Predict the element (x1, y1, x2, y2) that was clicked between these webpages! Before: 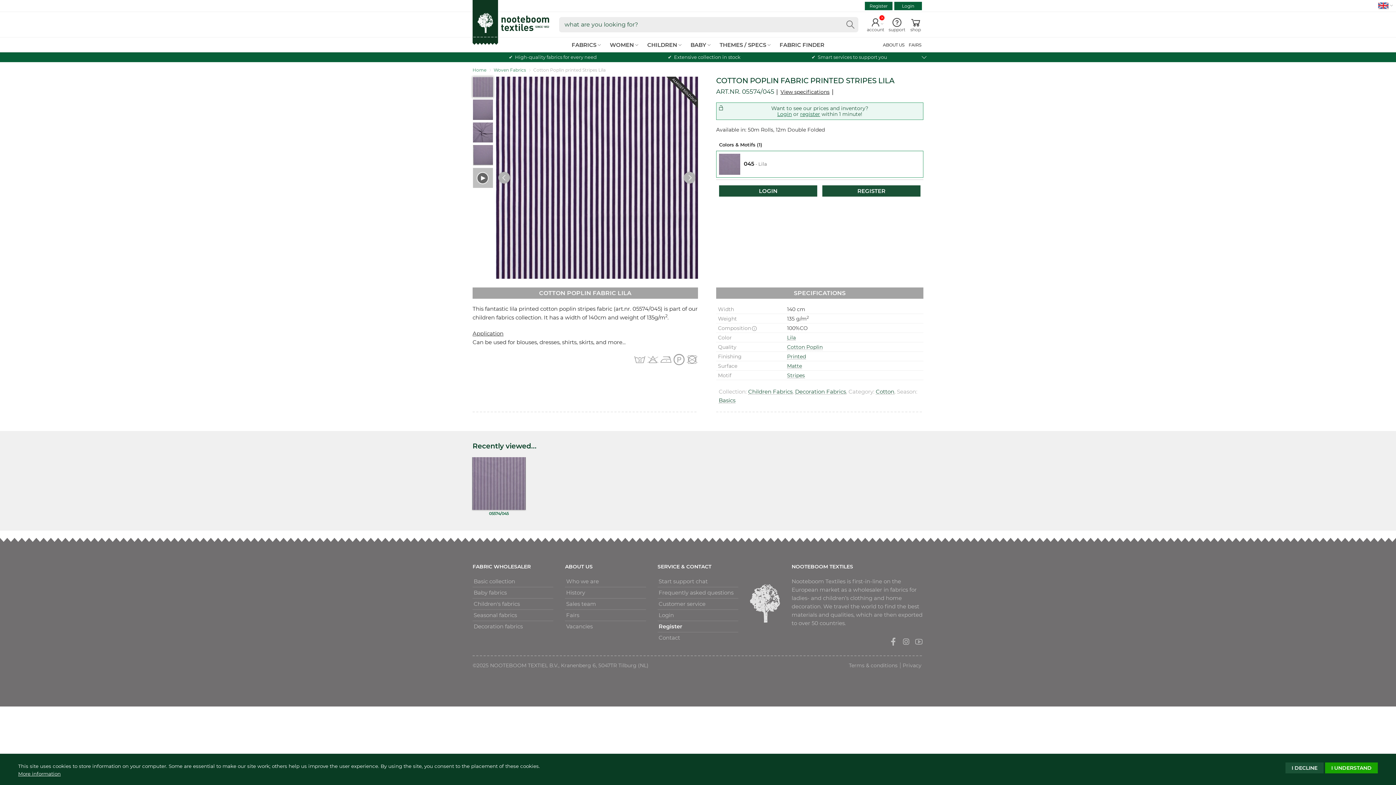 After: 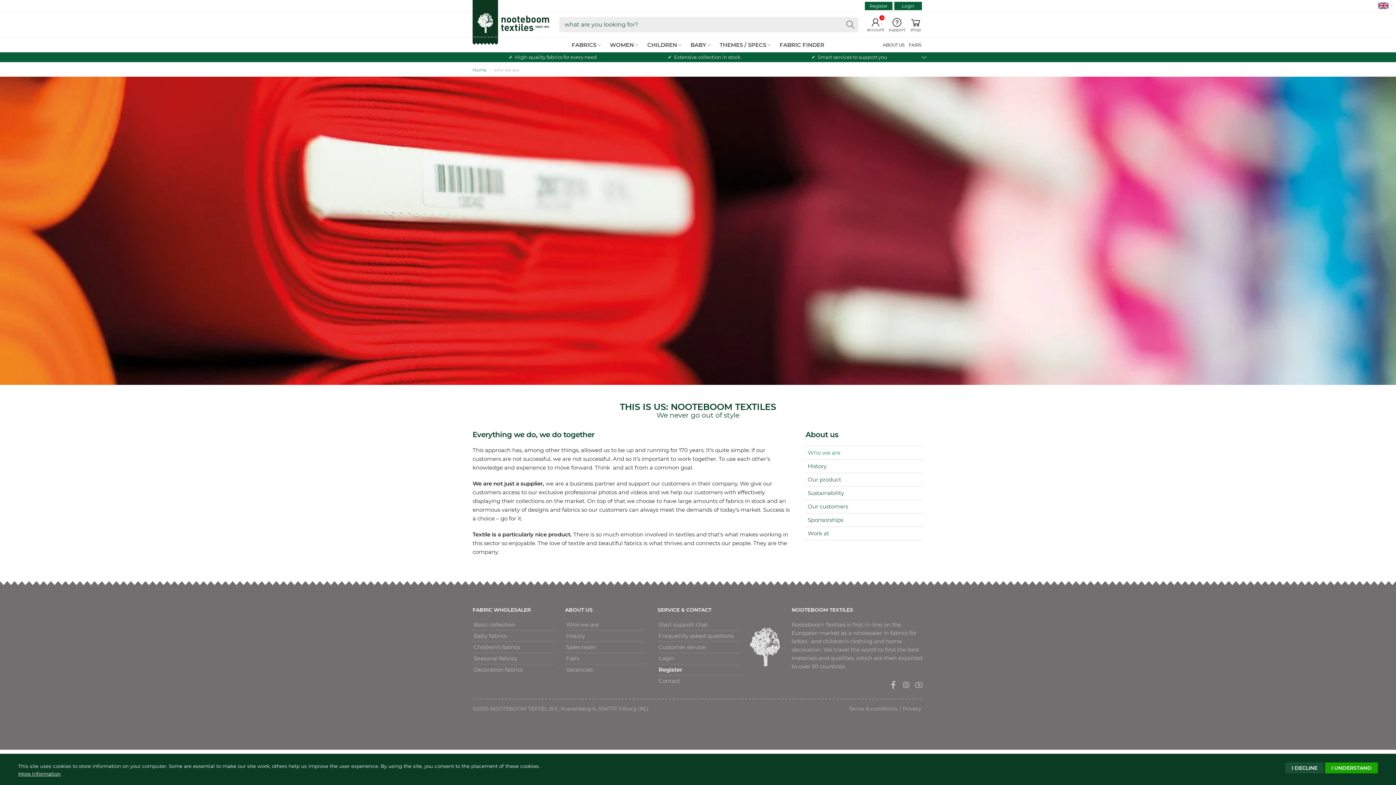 Action: bbox: (565, 576, 646, 587) label: Who we are